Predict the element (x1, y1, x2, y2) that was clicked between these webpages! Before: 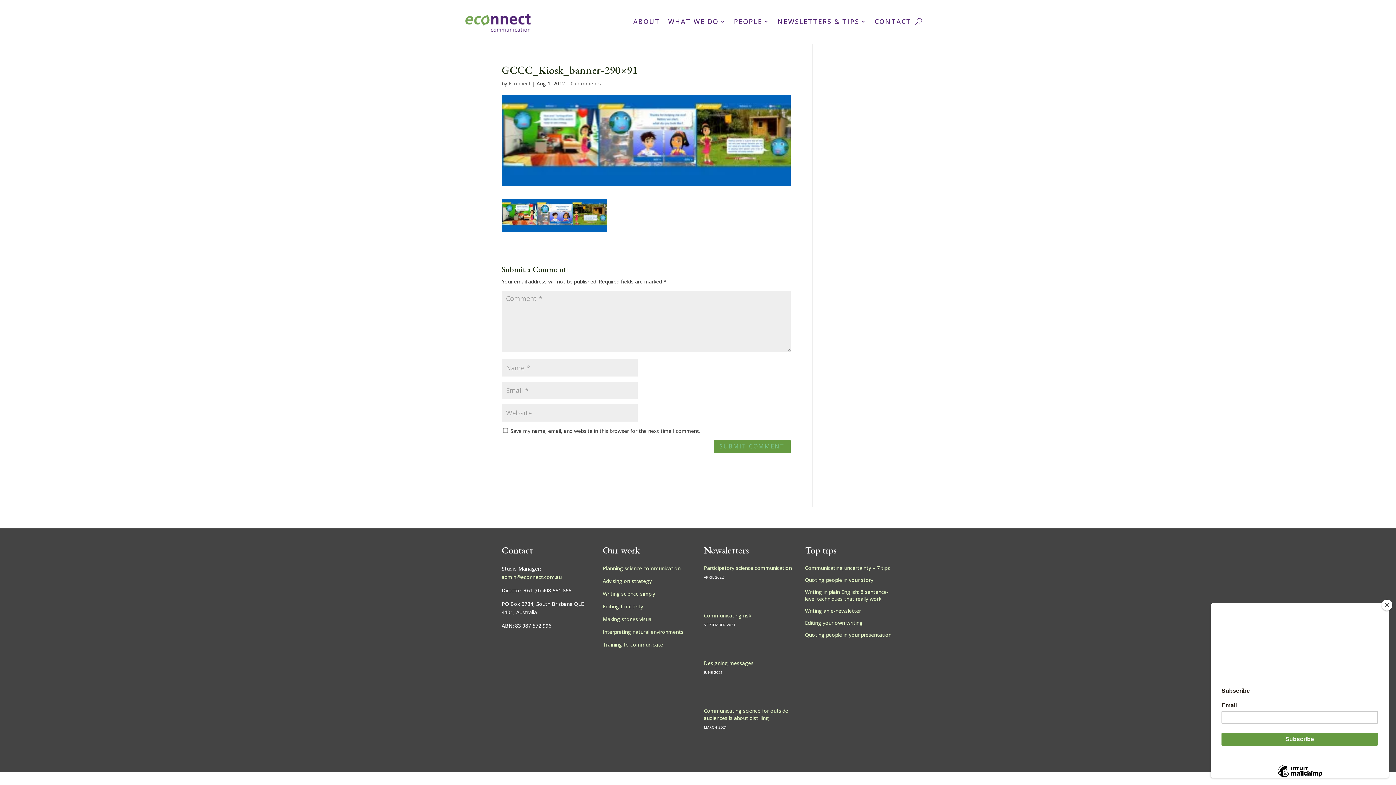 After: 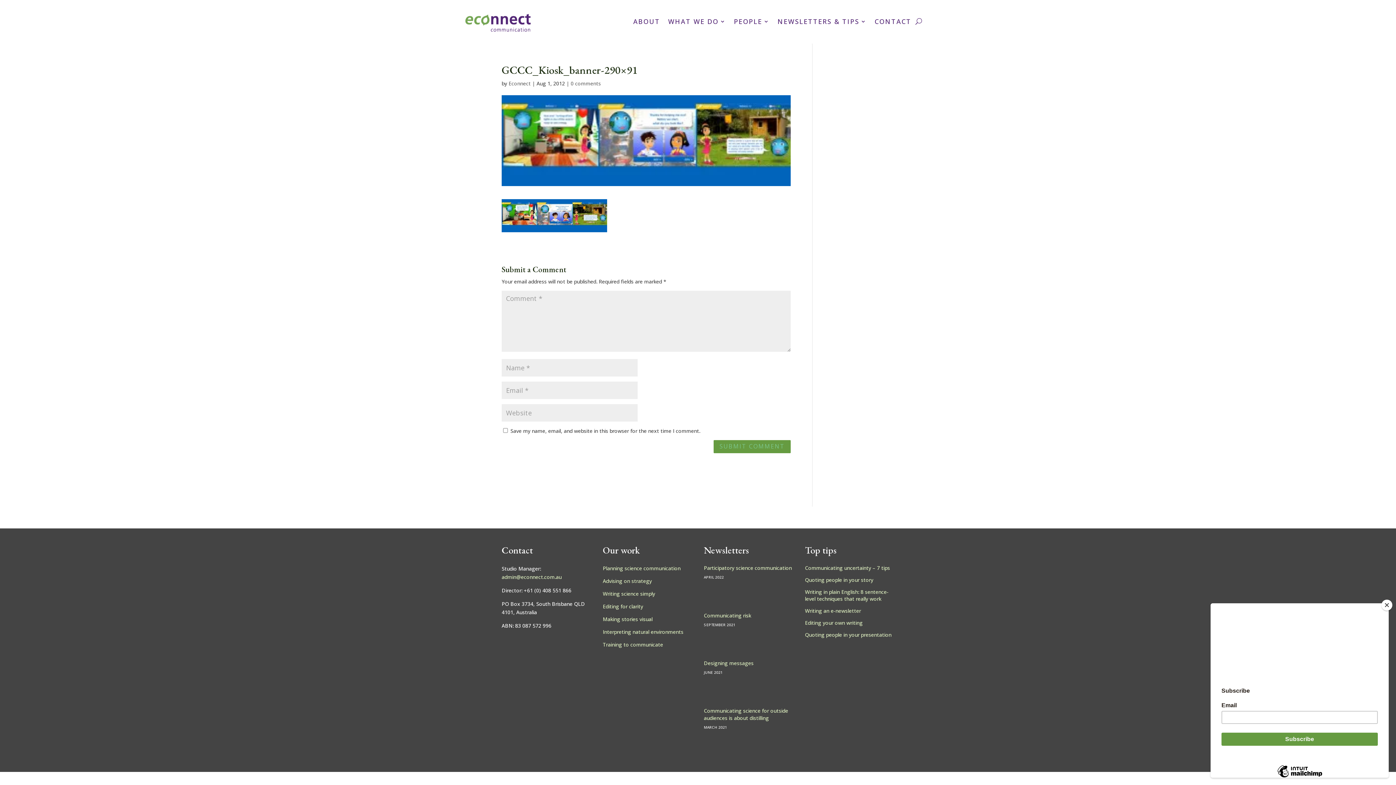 Action: bbox: (805, 576, 873, 583) label: Quoting people in your story